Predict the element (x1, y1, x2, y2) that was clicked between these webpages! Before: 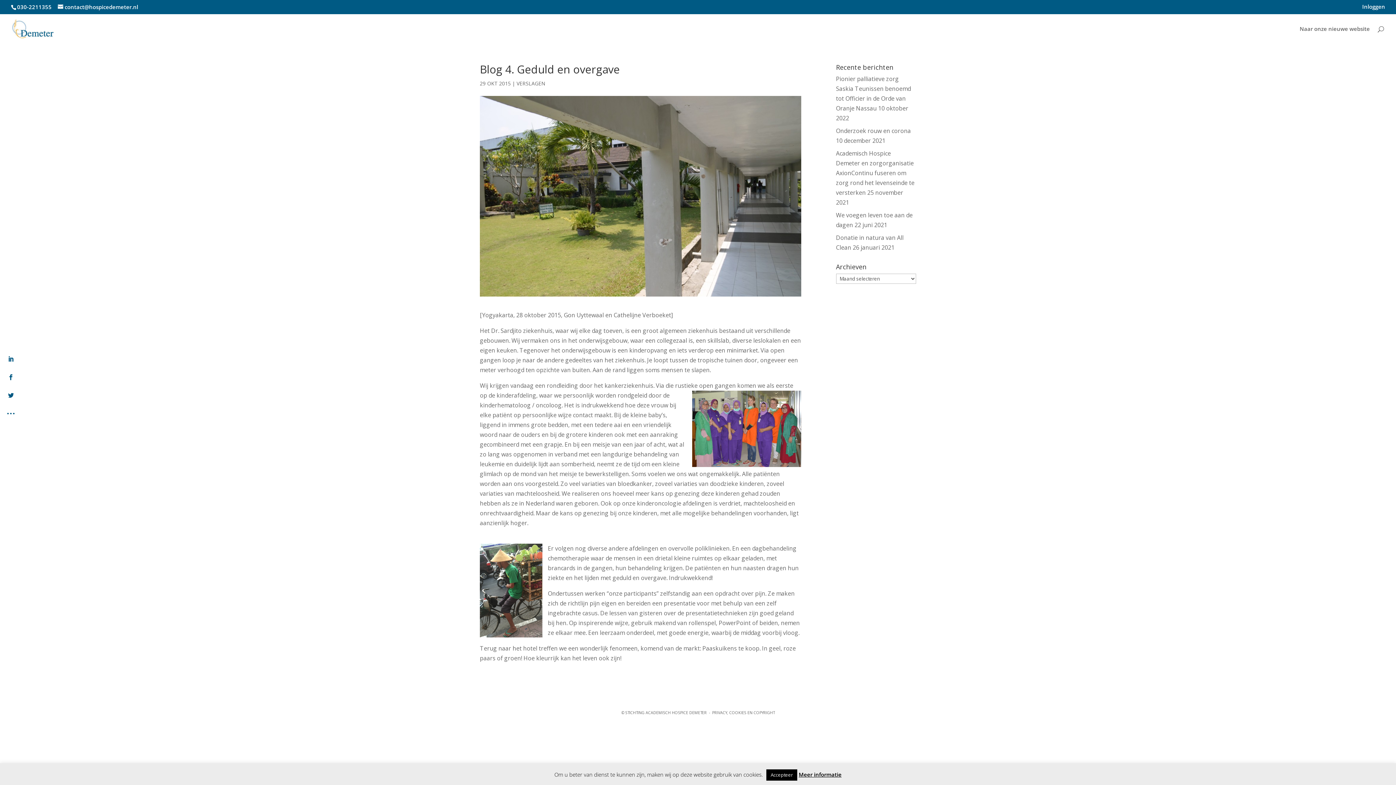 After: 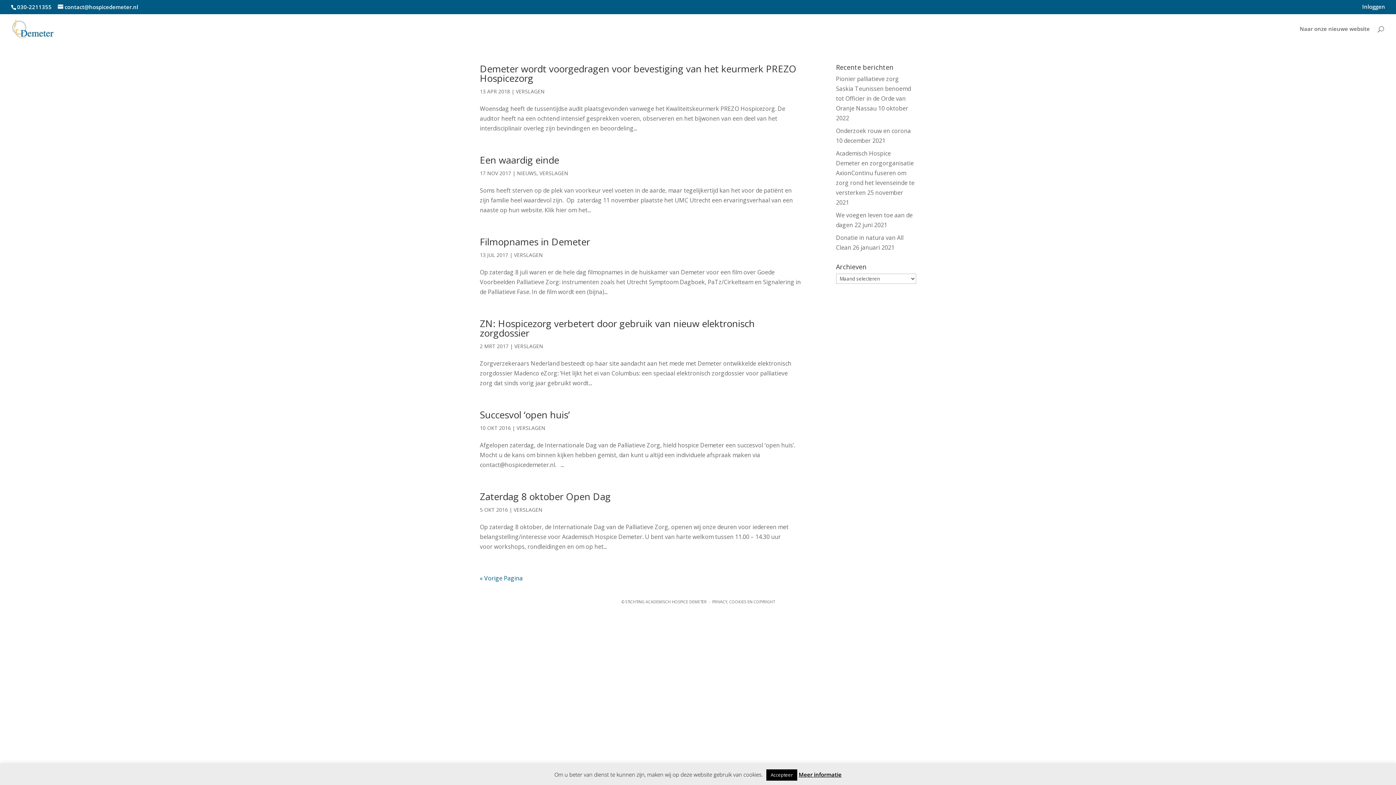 Action: bbox: (516, 80, 545, 86) label: VERSLAGEN